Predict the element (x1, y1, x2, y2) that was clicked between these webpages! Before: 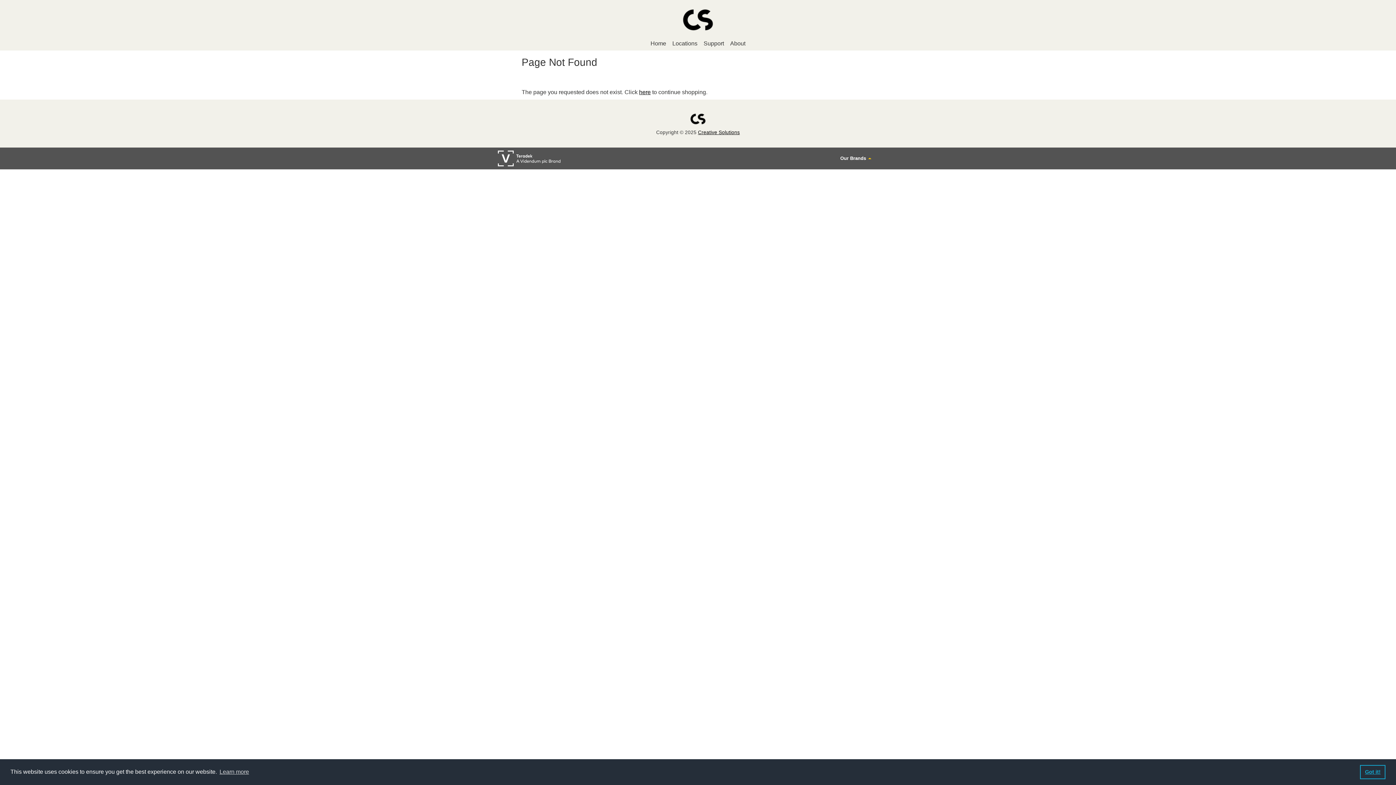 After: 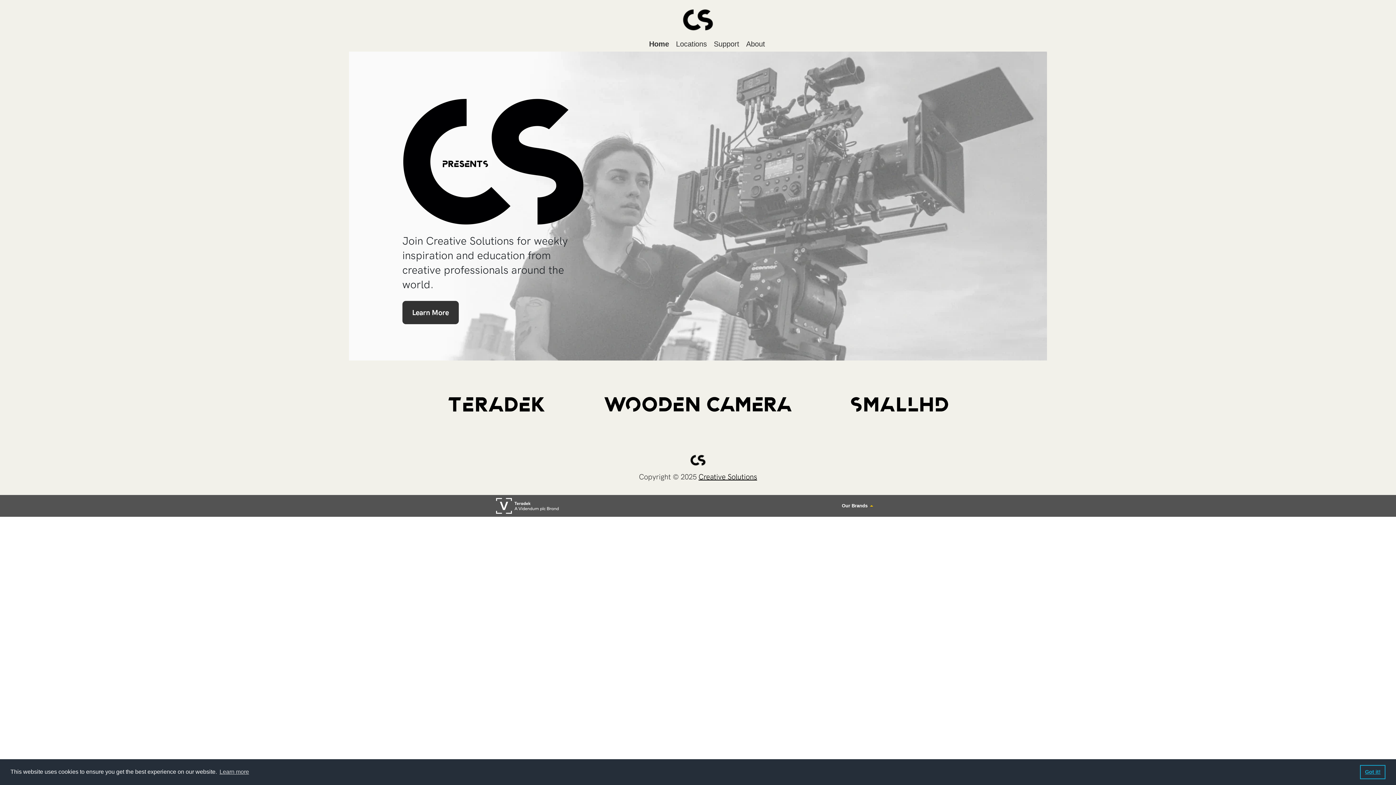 Action: bbox: (616, 7, 780, 31)